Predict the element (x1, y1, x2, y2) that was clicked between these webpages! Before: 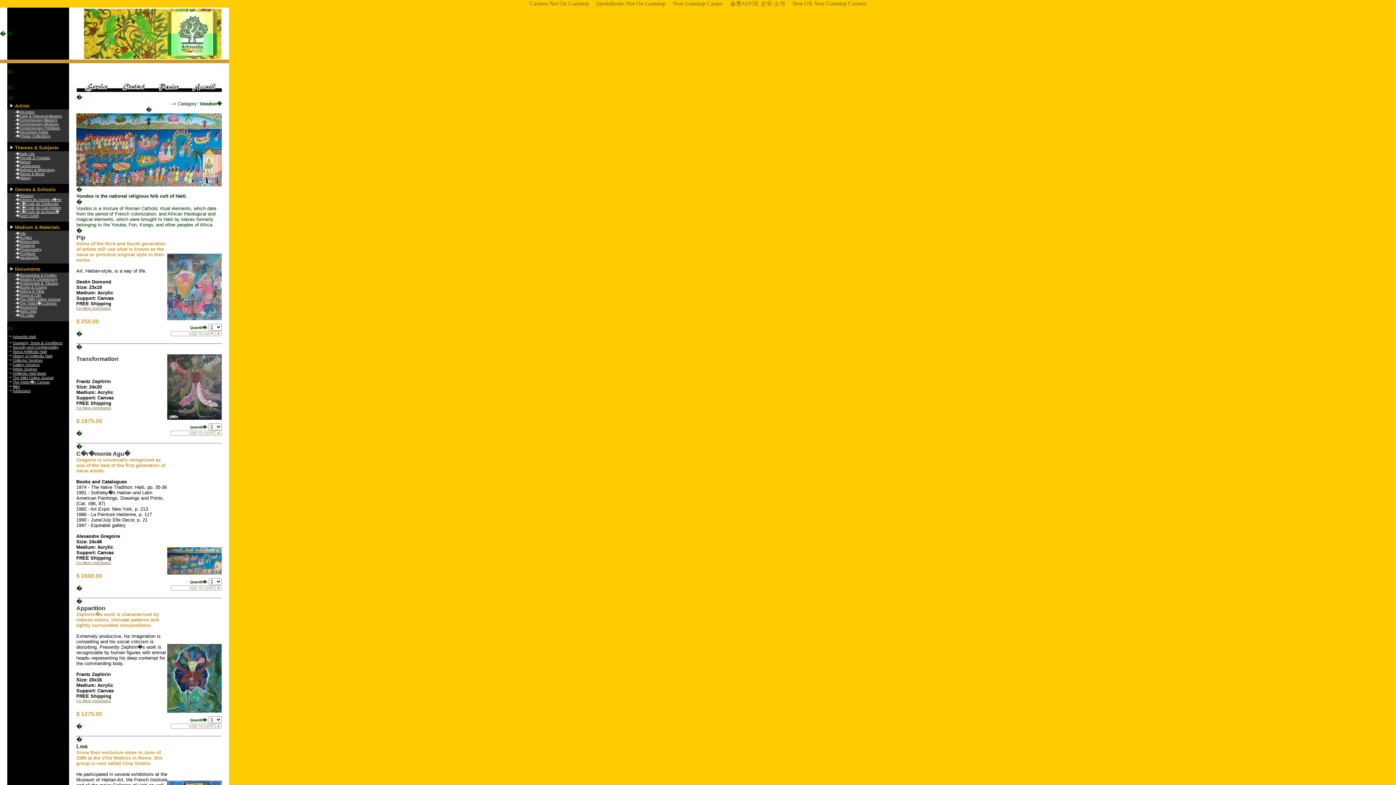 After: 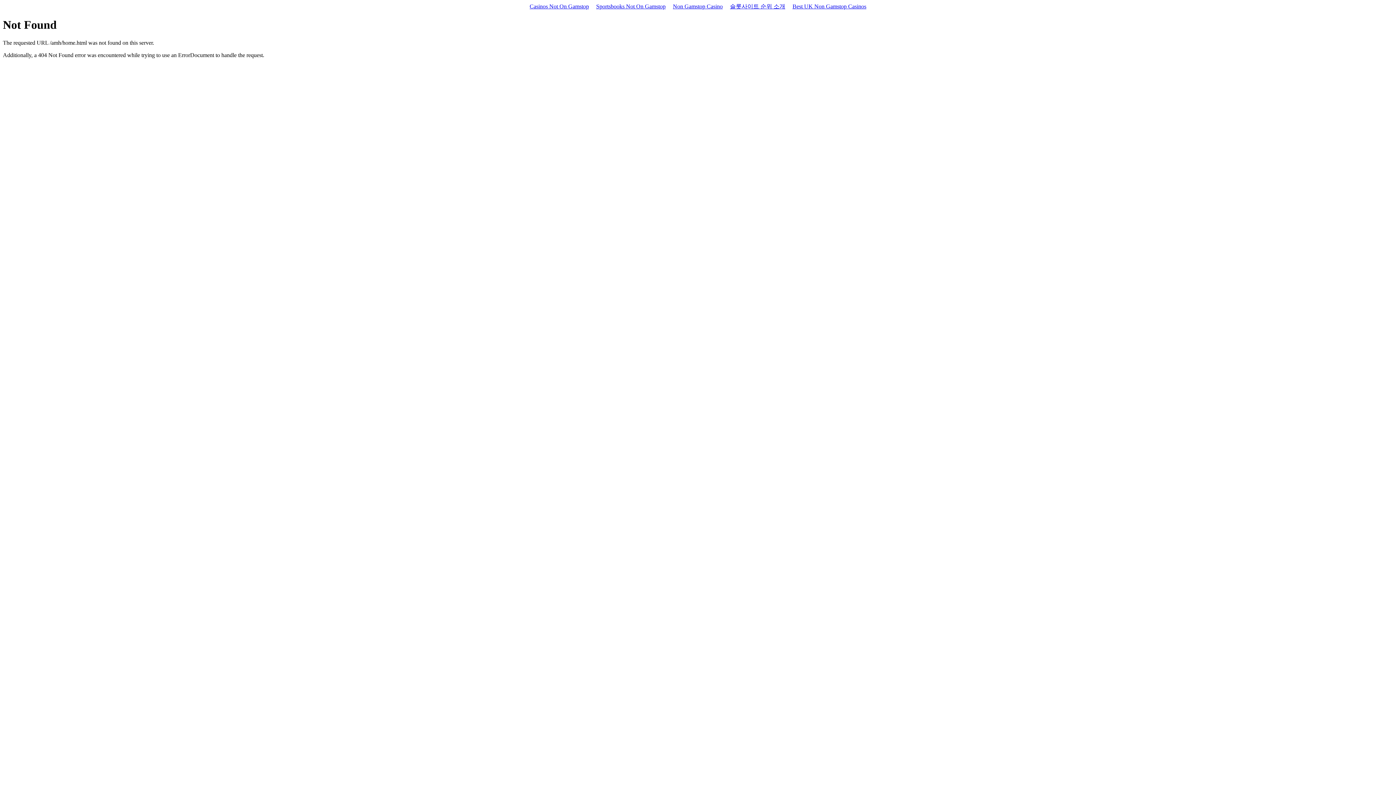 Action: bbox: (191, 86, 221, 93)